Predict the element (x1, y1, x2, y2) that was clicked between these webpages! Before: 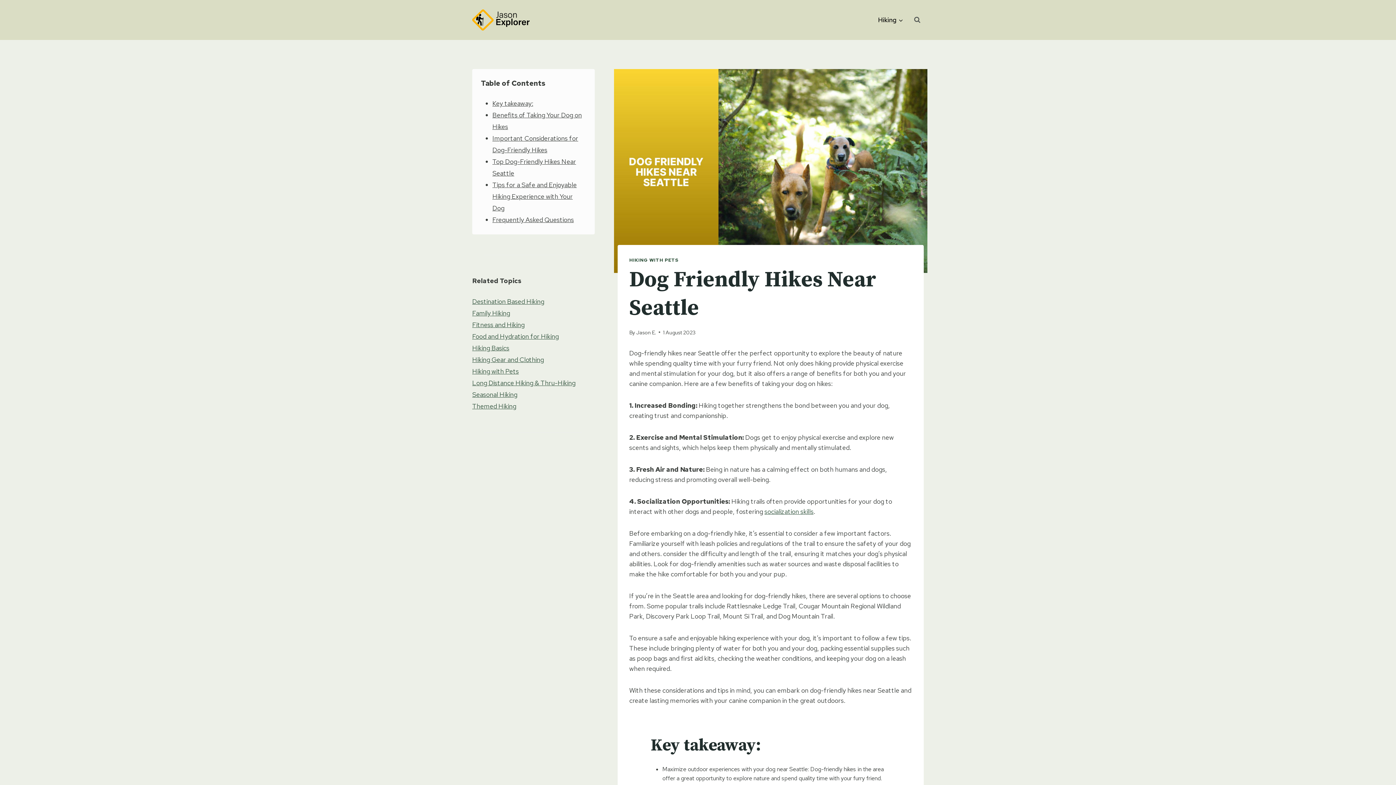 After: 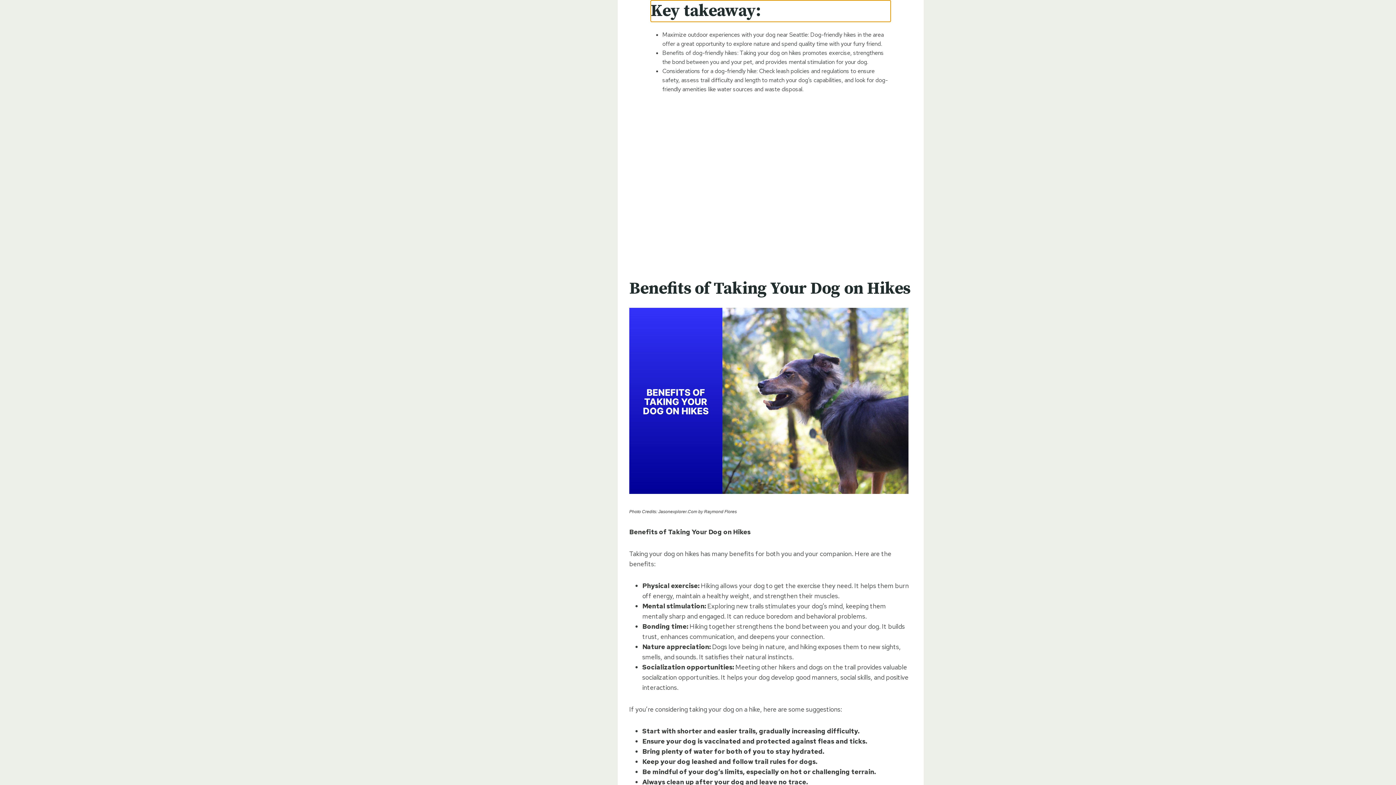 Action: bbox: (492, 99, 533, 107) label: Key takeaway: